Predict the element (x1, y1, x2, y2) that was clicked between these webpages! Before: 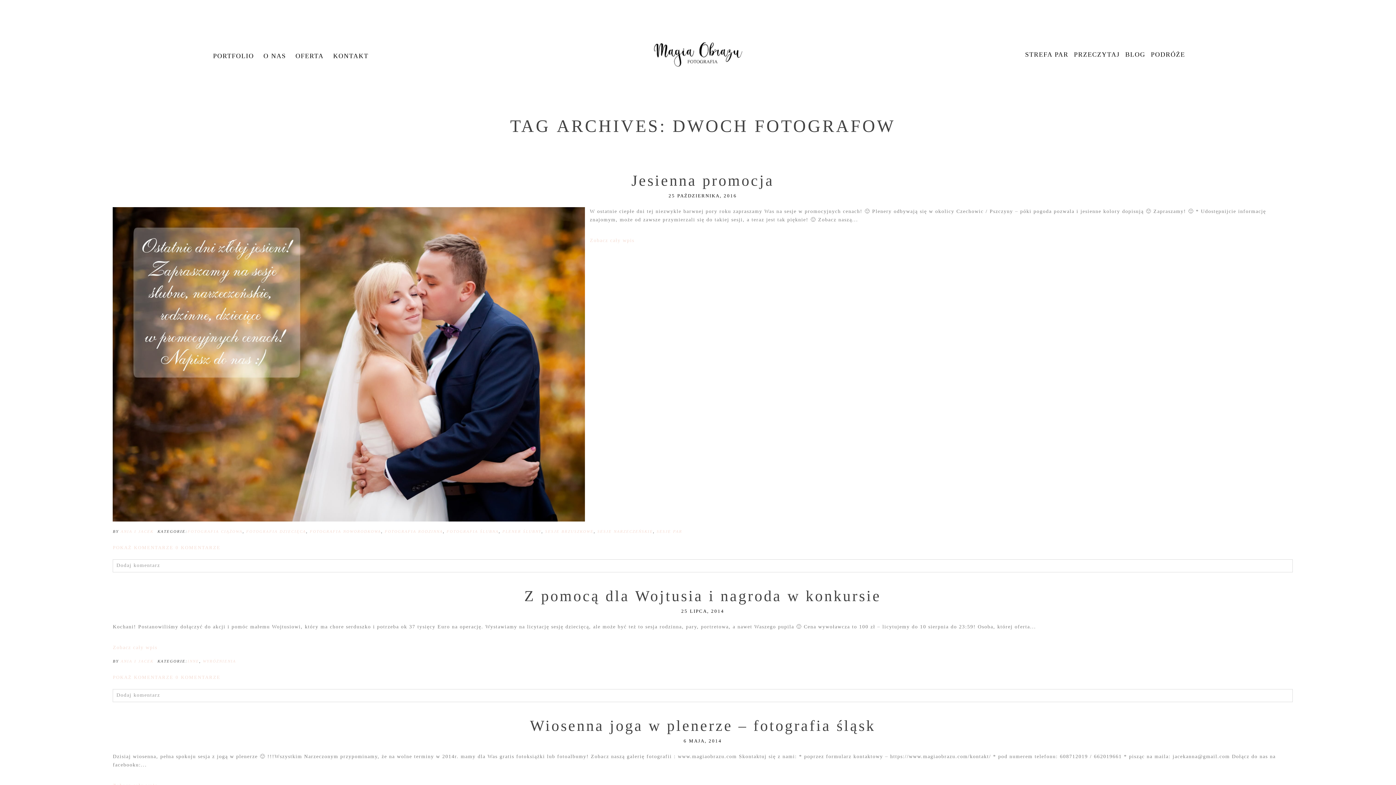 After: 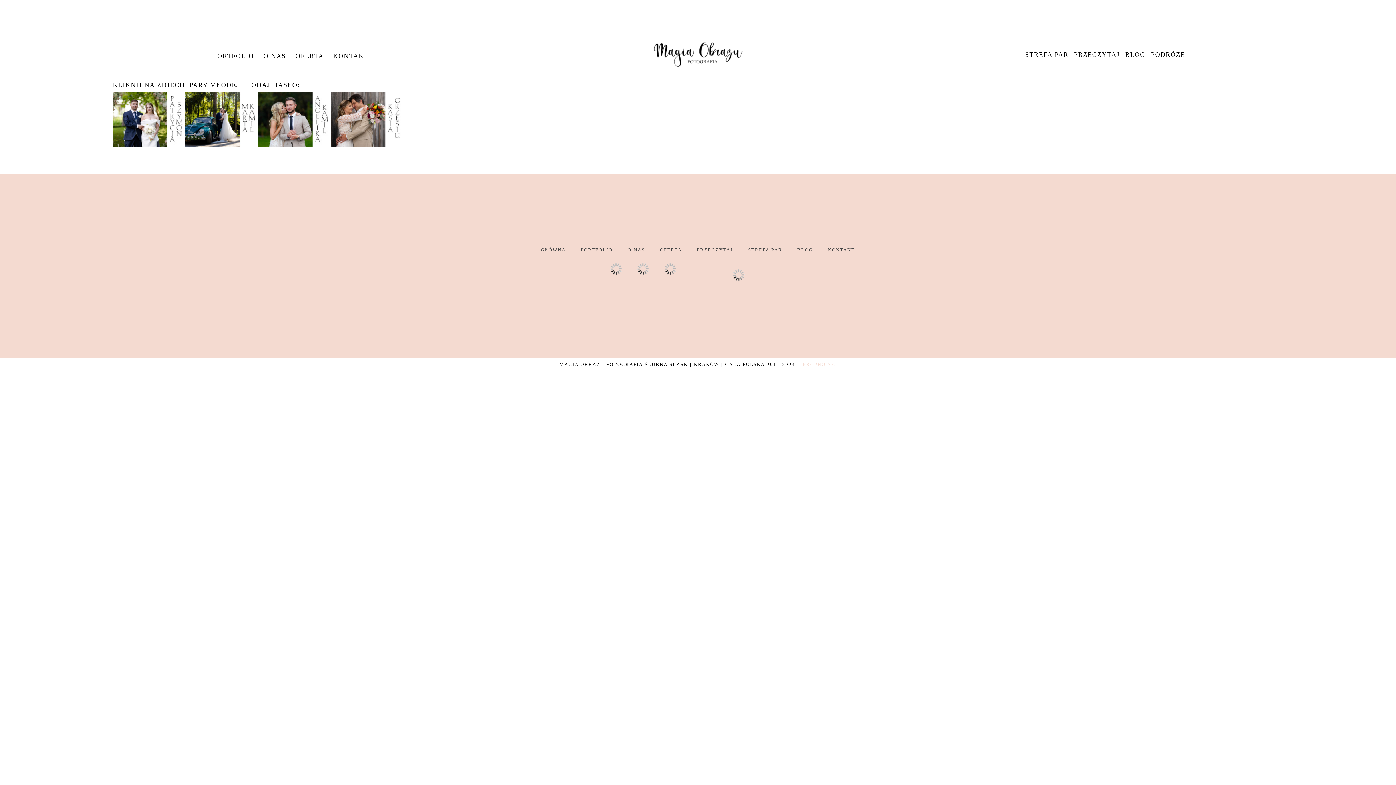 Action: bbox: (1025, 50, 1068, 58) label: STREFA PAR